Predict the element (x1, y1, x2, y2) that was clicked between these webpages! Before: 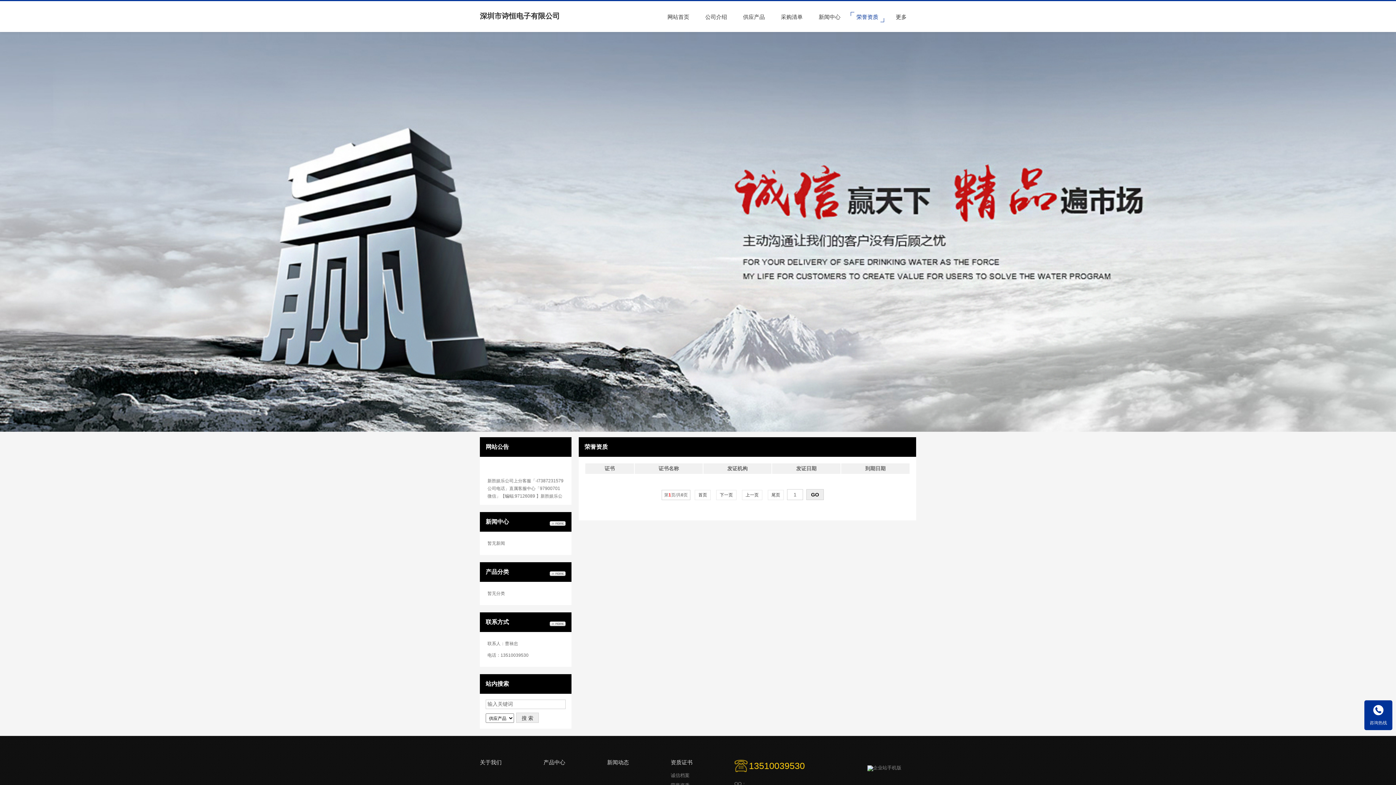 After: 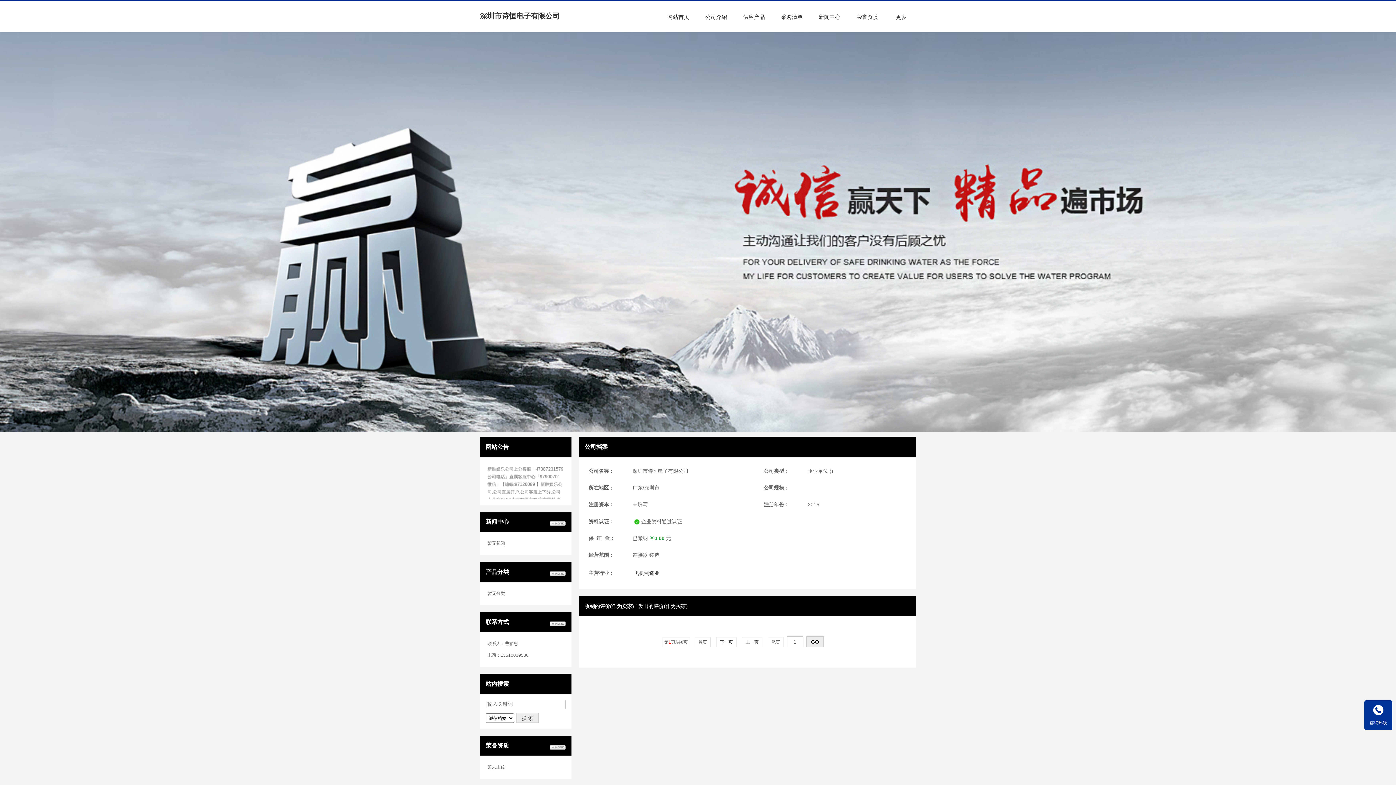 Action: bbox: (670, 770, 734, 780) label: 诚信档案